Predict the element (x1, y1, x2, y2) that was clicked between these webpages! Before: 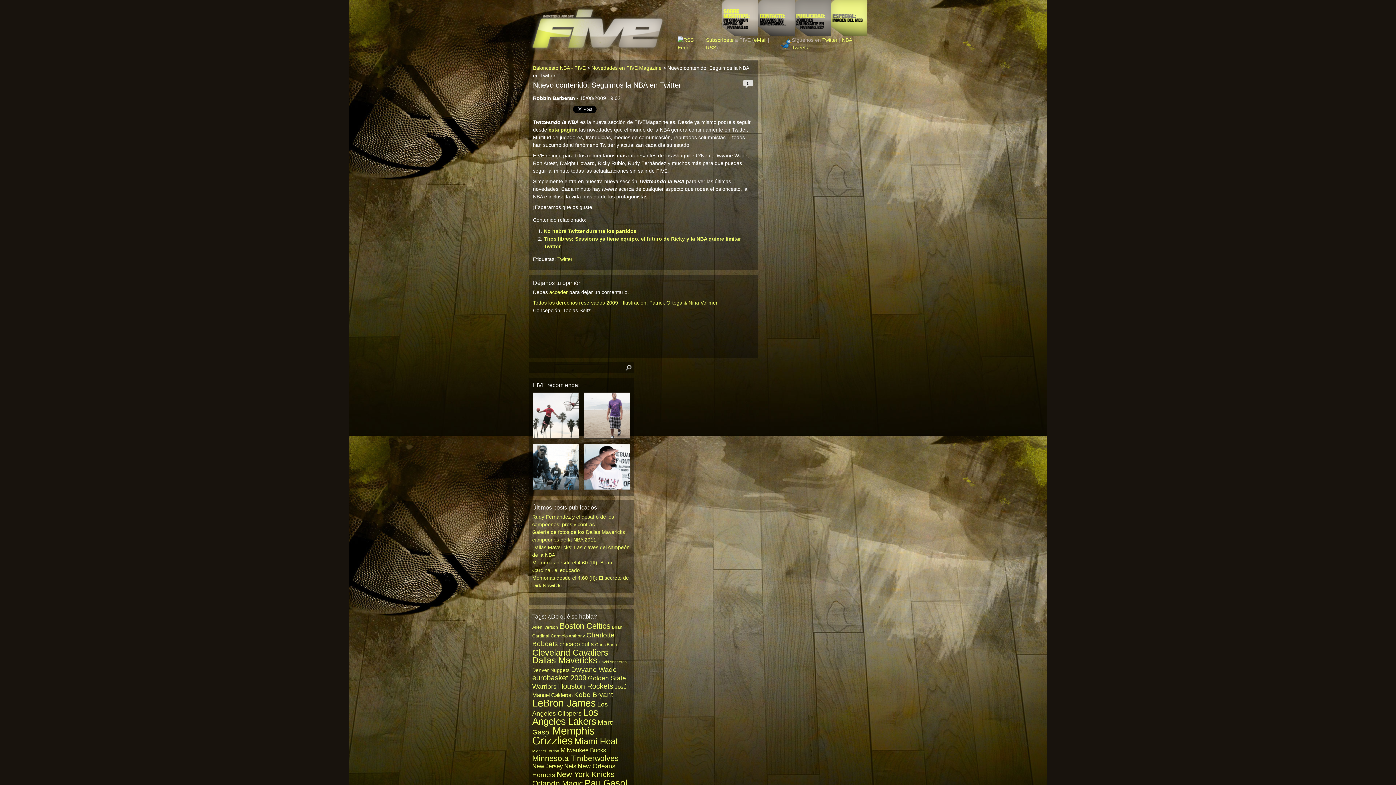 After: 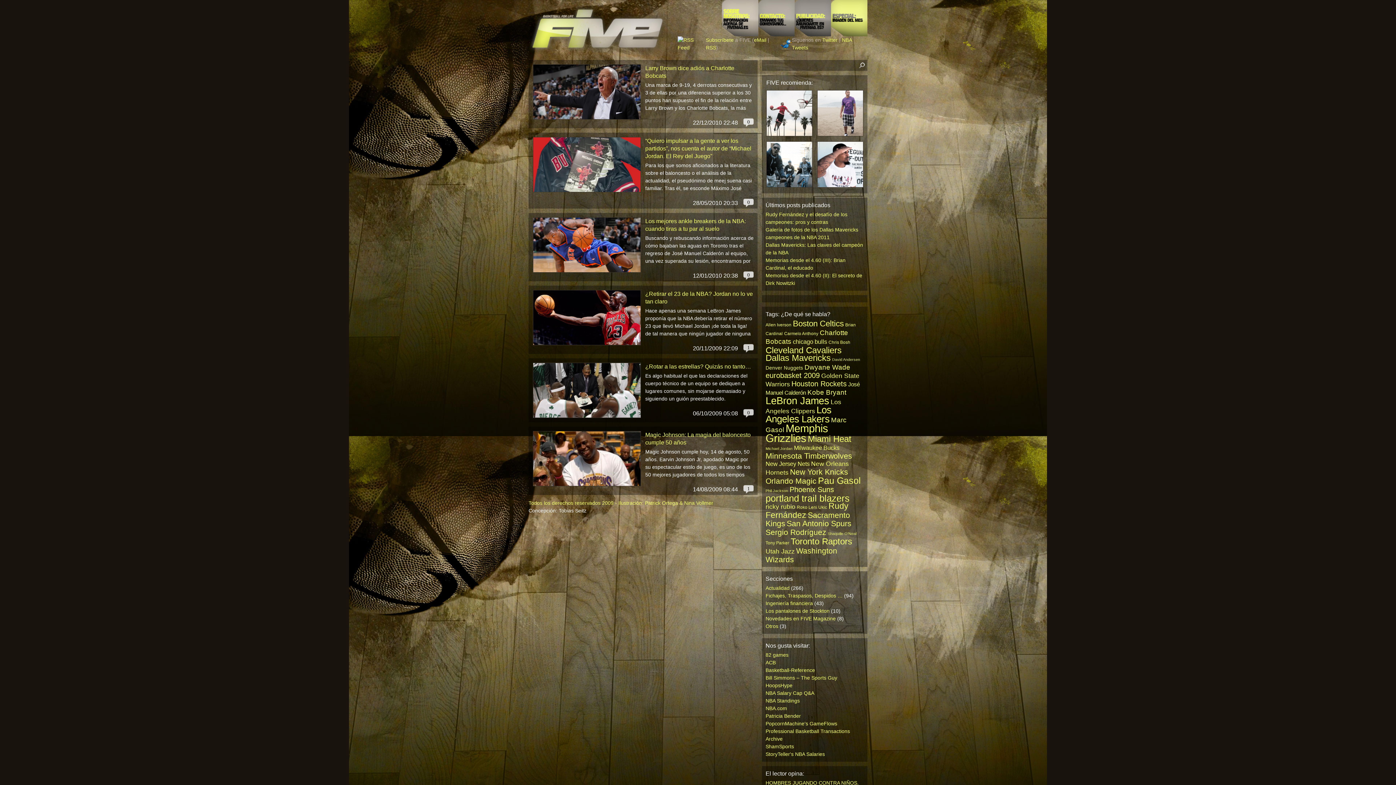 Action: bbox: (532, 749, 559, 753) label: Michael Jordan